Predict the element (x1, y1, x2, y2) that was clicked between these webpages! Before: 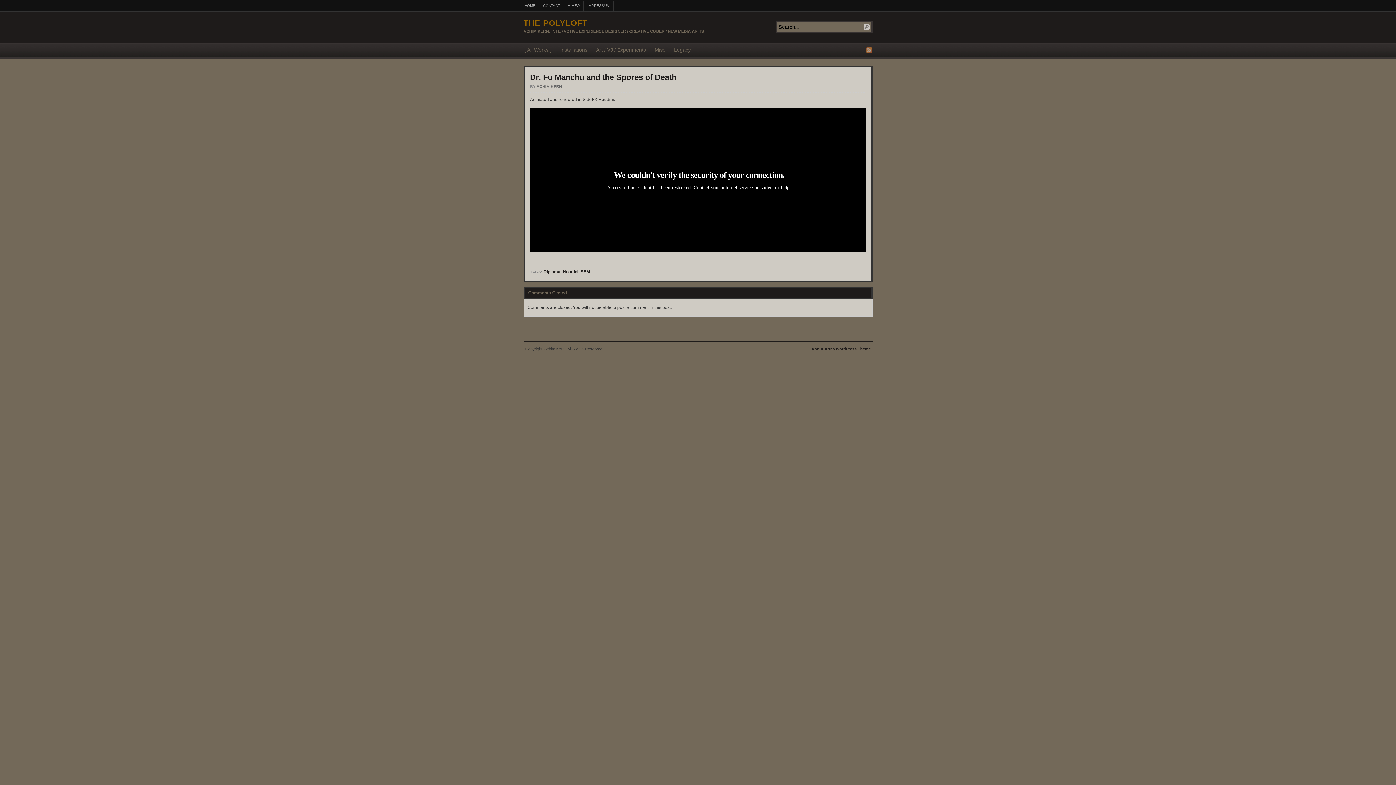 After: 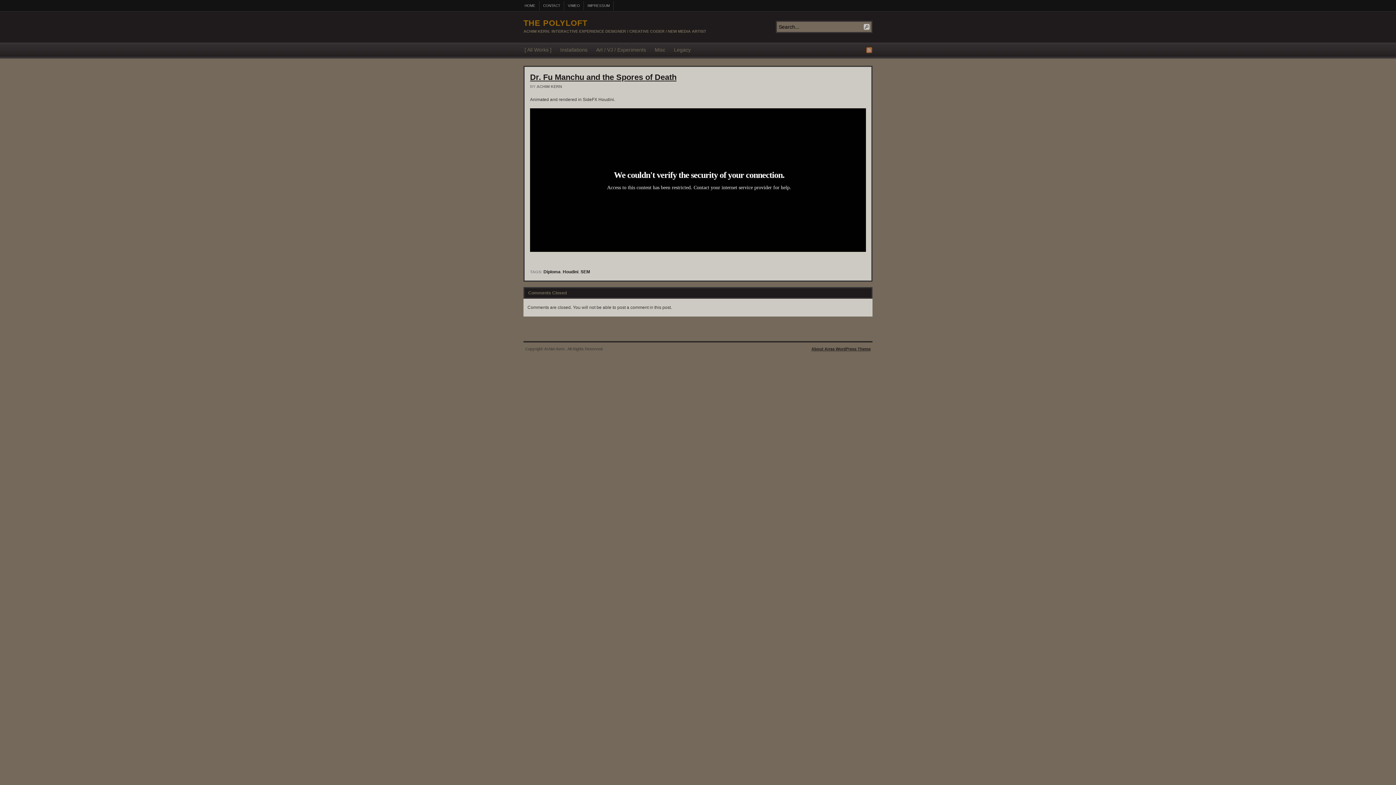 Action: label: Dr. Fu Manchu and the Spores of Death bbox: (530, 72, 676, 81)